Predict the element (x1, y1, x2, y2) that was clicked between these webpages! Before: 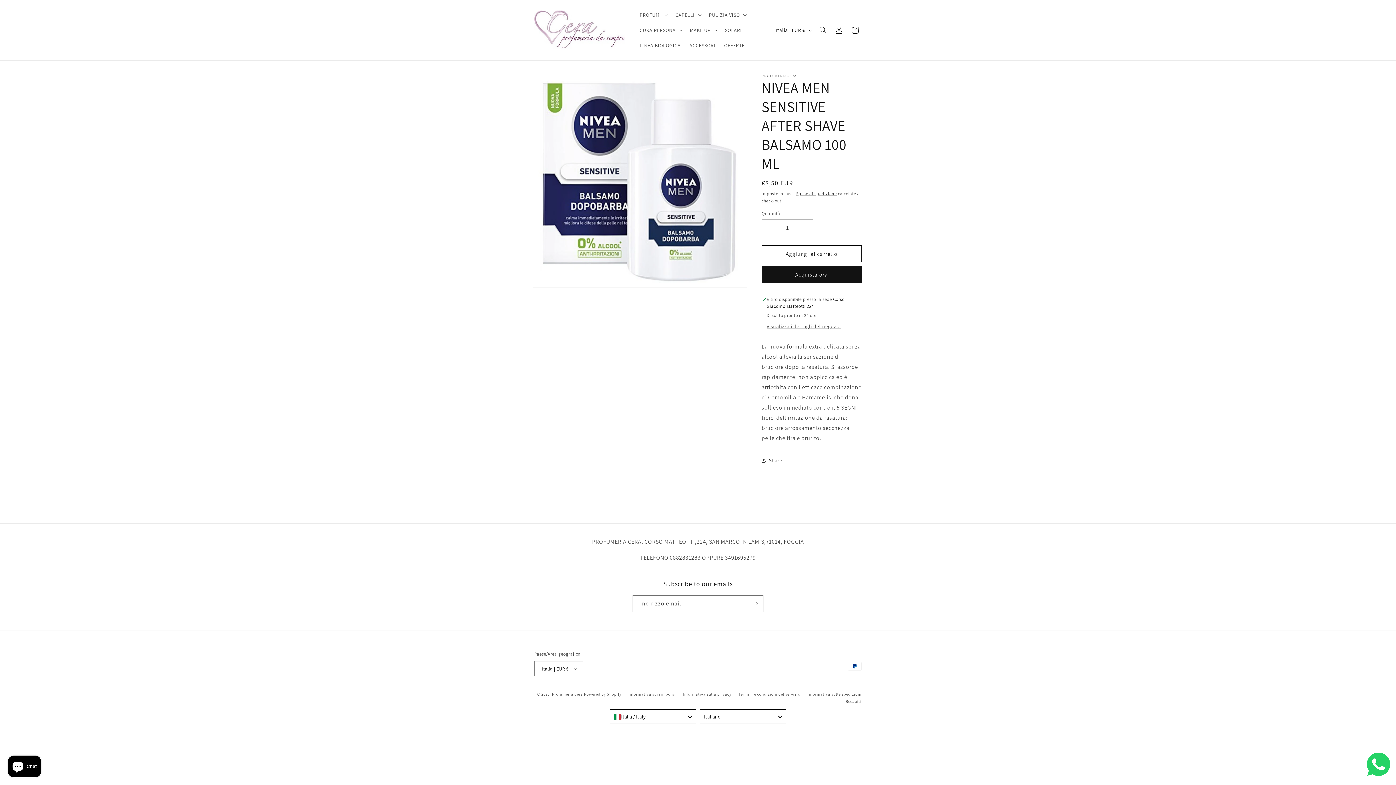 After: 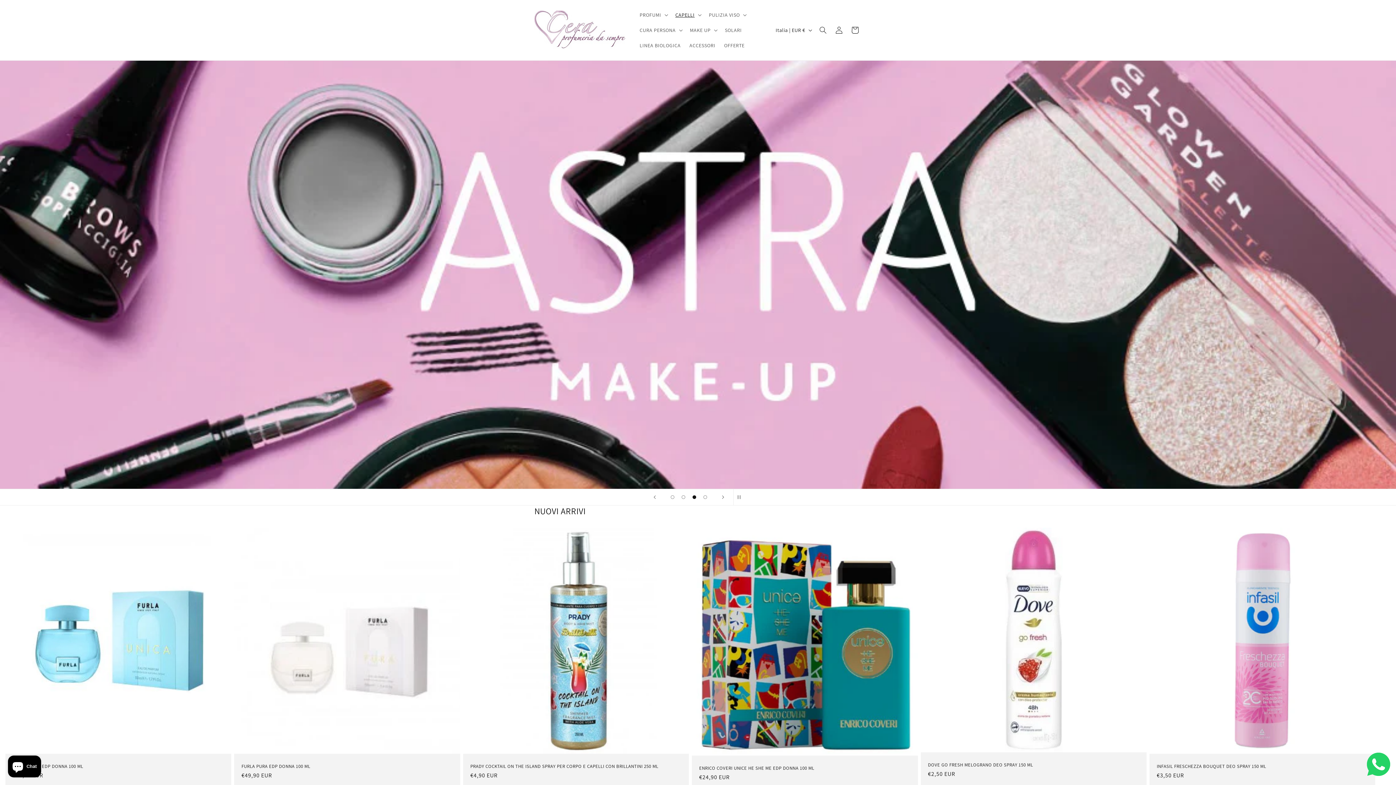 Action: bbox: (531, 7, 628, 52)